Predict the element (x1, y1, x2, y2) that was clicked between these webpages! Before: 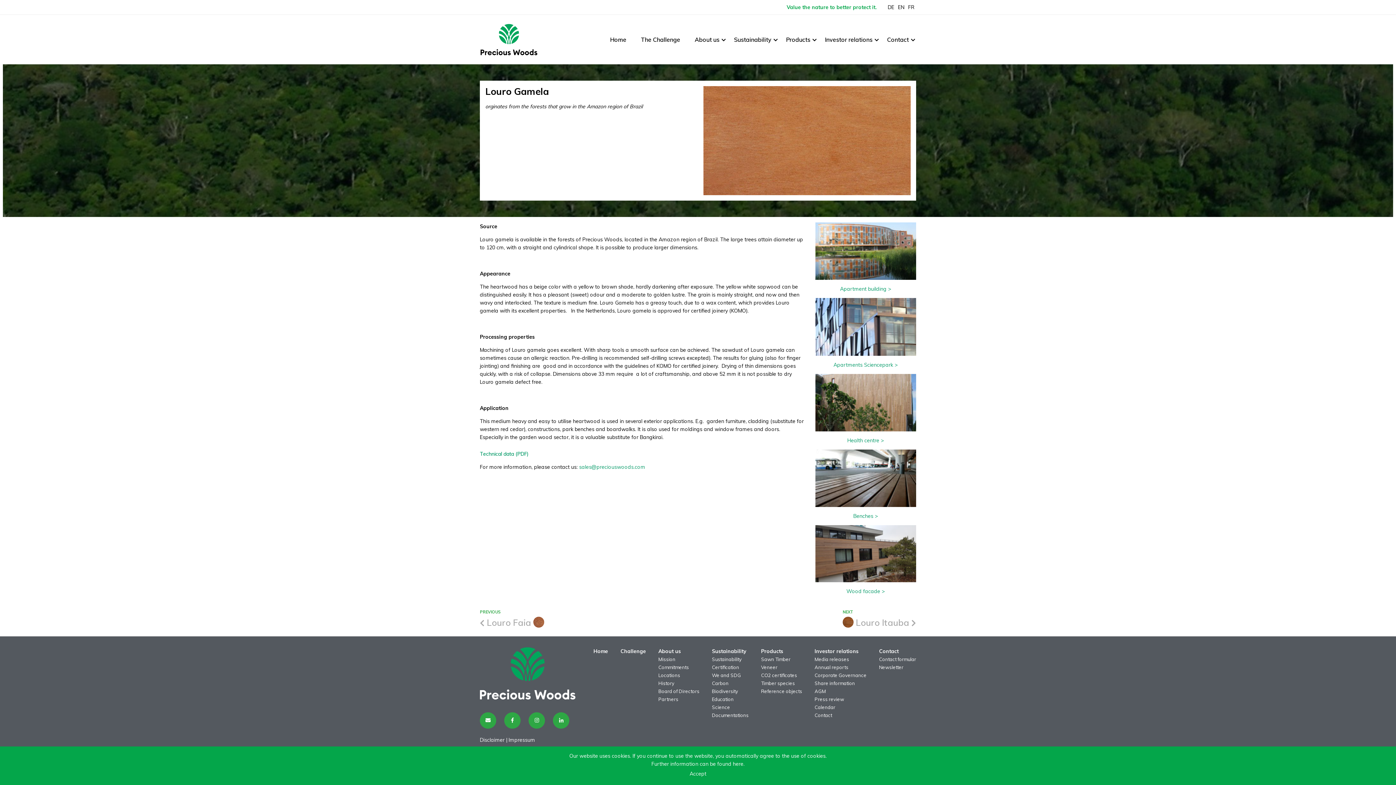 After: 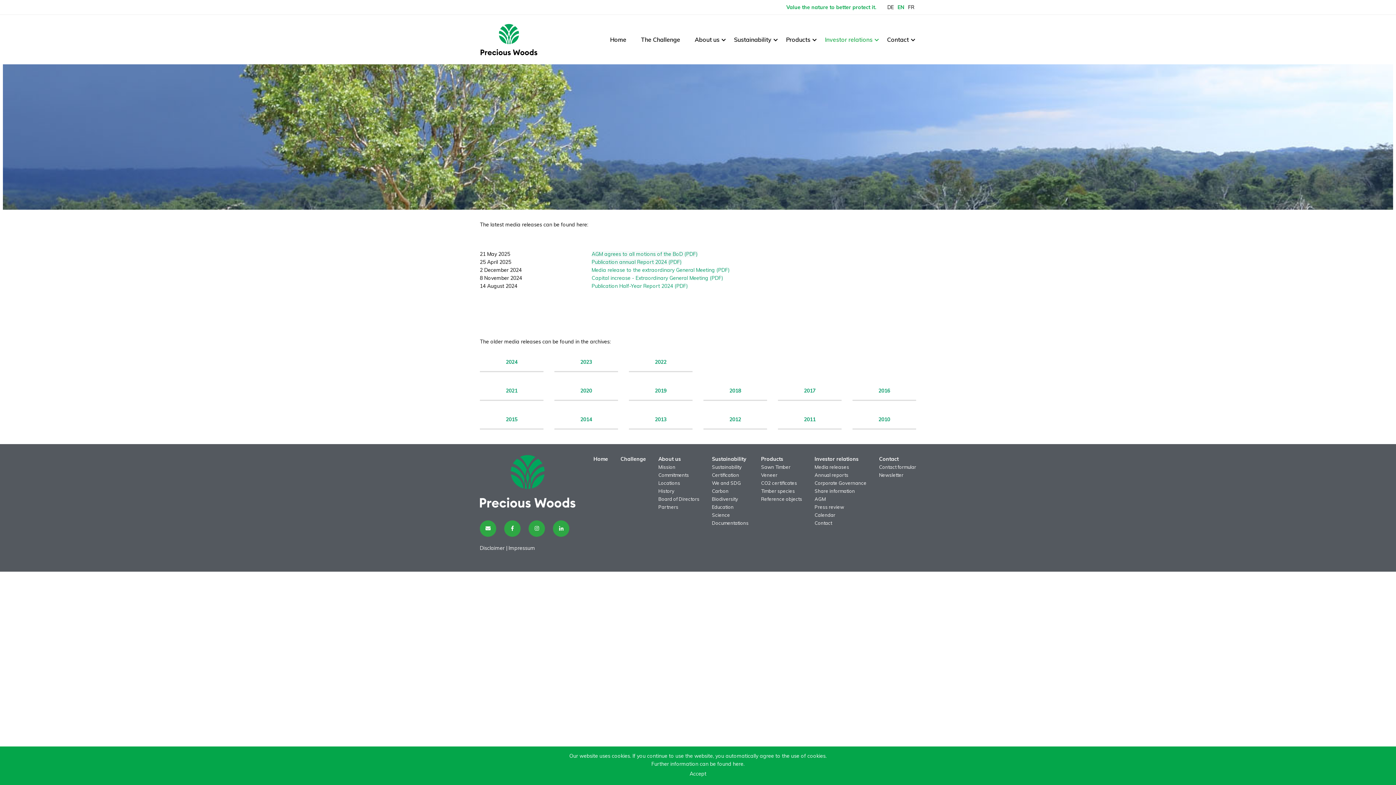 Action: label: Investor relations bbox: (817, 27, 880, 51)